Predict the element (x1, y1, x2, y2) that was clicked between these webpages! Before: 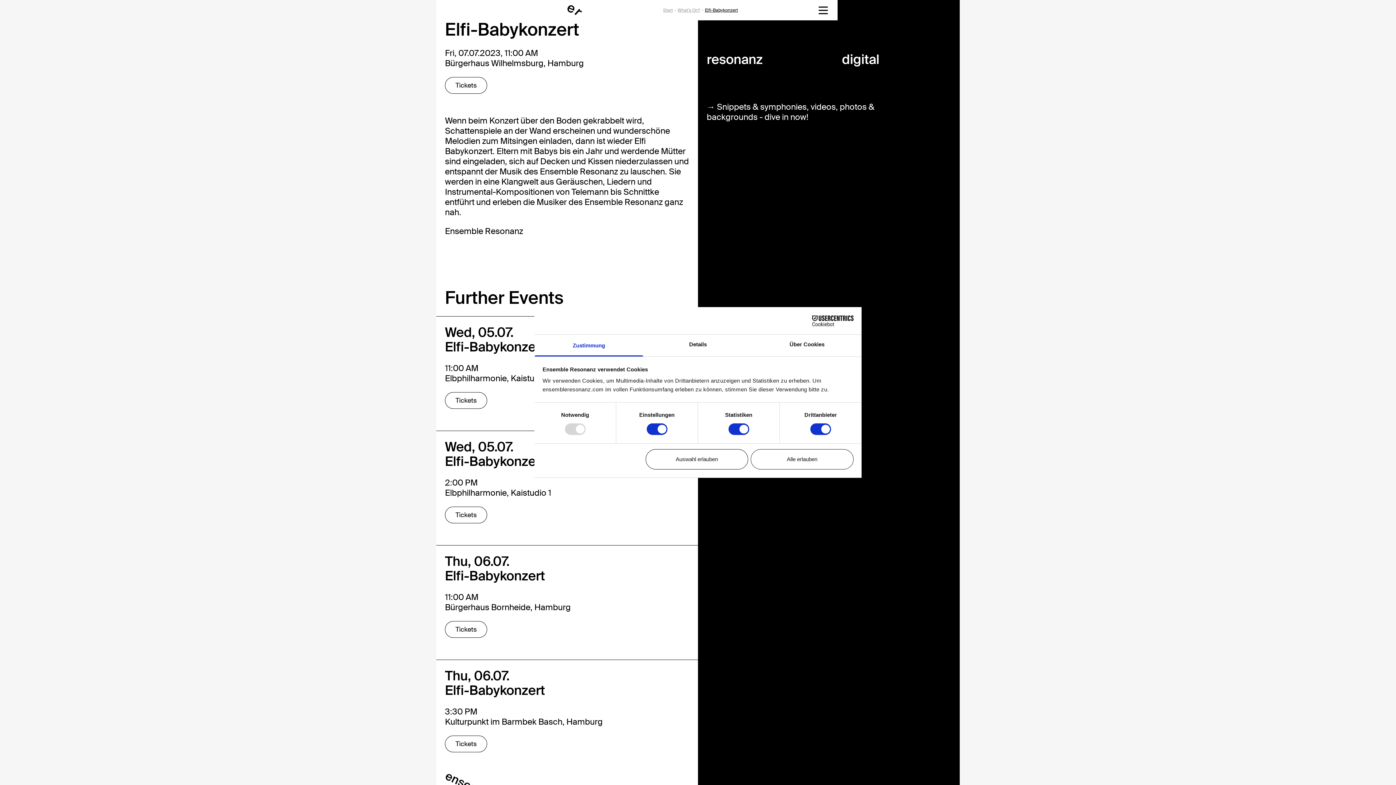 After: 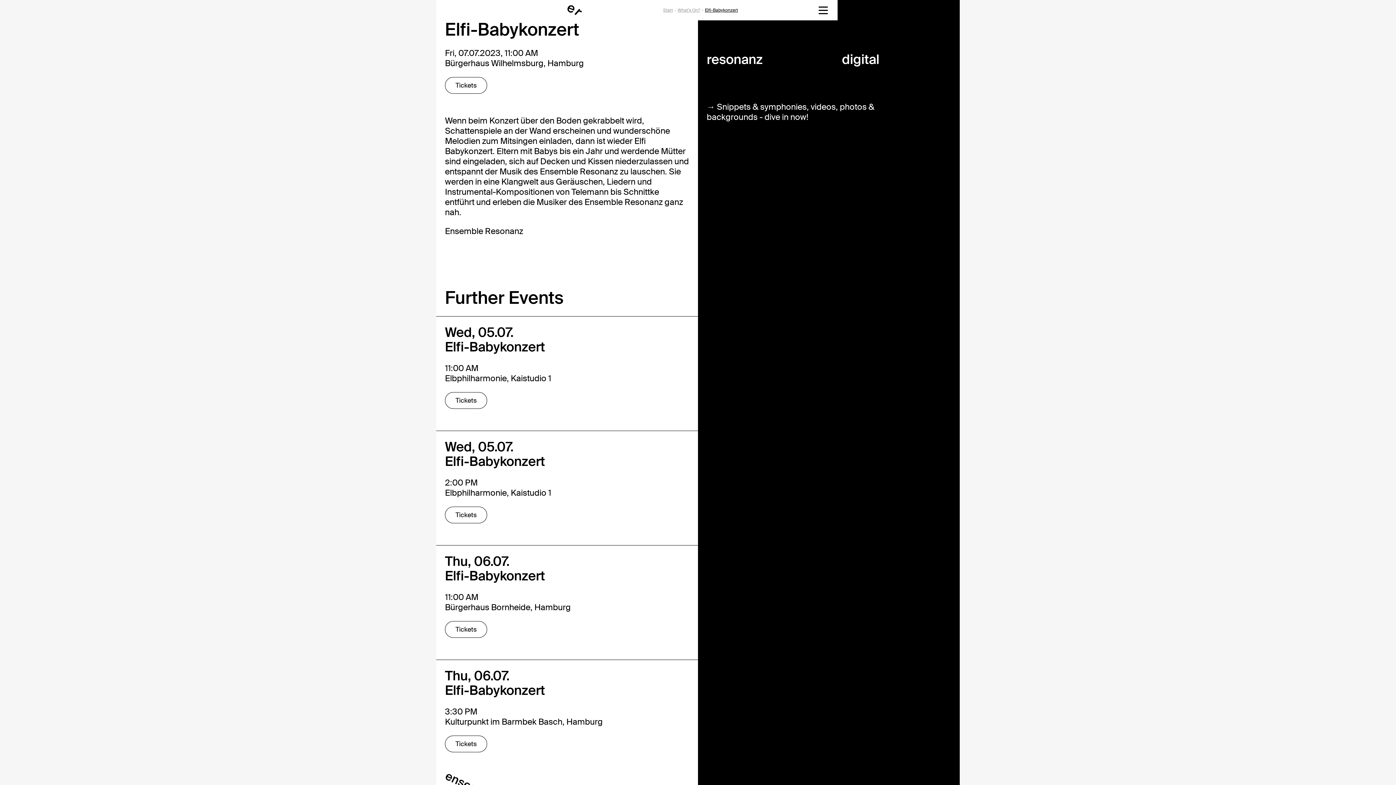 Action: bbox: (645, 449, 748, 469) label: Auswahl erlauben